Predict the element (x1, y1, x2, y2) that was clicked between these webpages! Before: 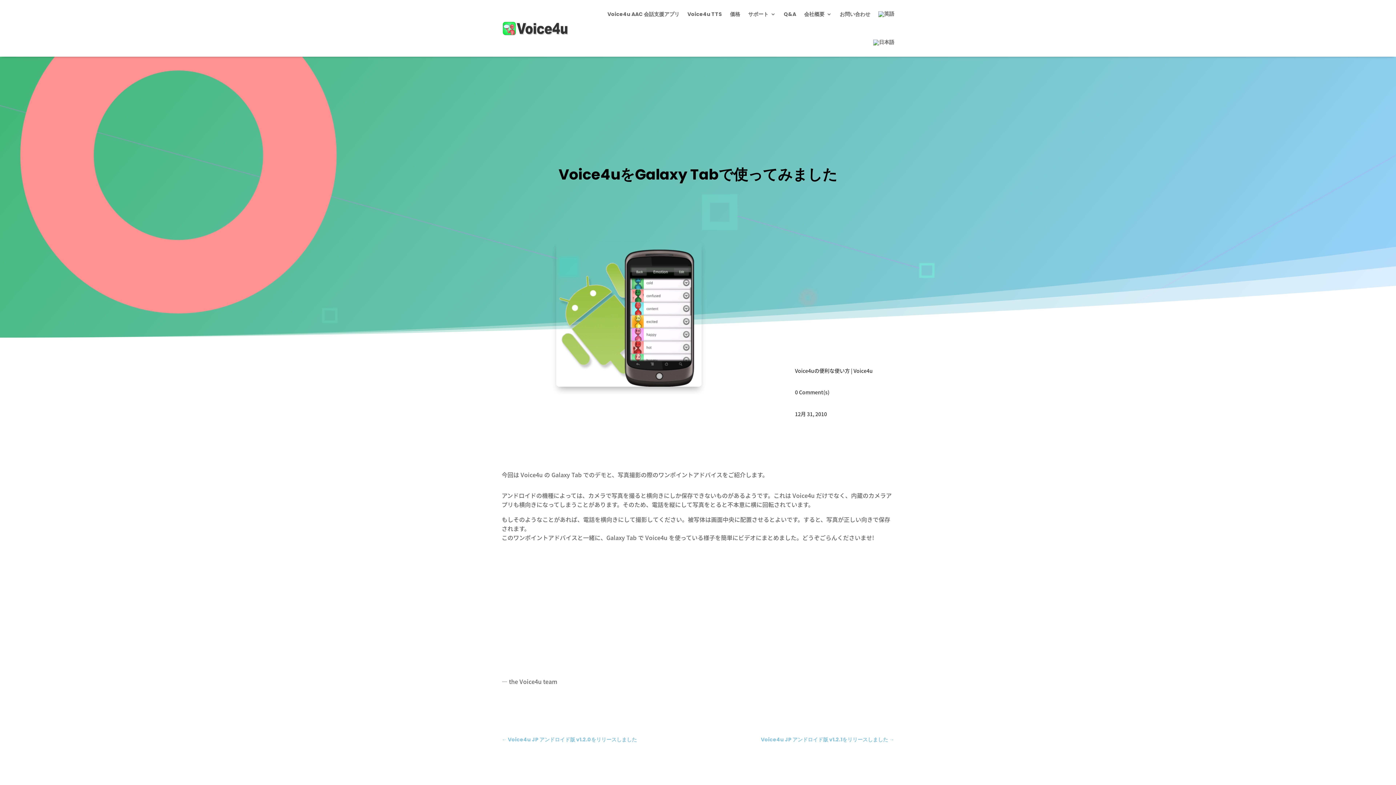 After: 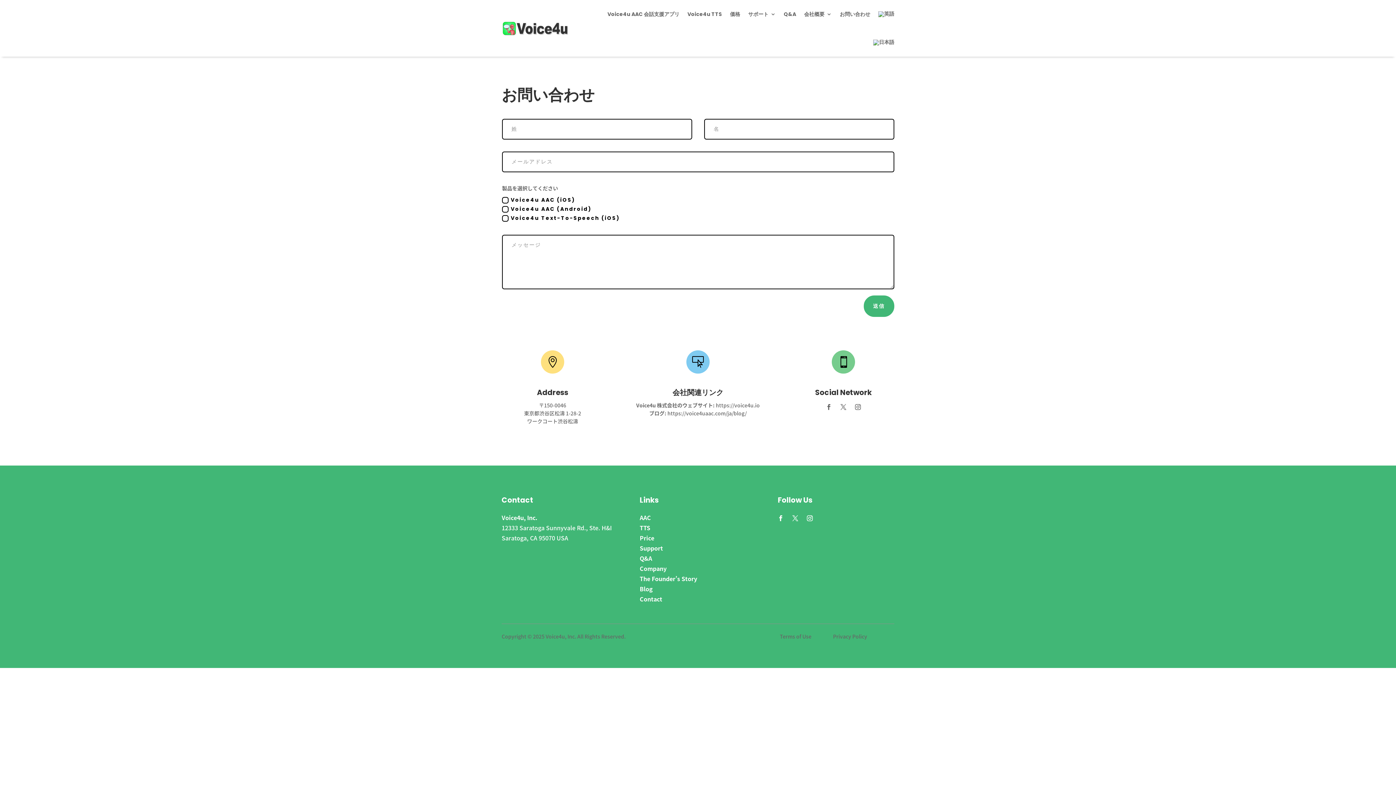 Action: label: お問い合わせ bbox: (840, 0, 870, 28)